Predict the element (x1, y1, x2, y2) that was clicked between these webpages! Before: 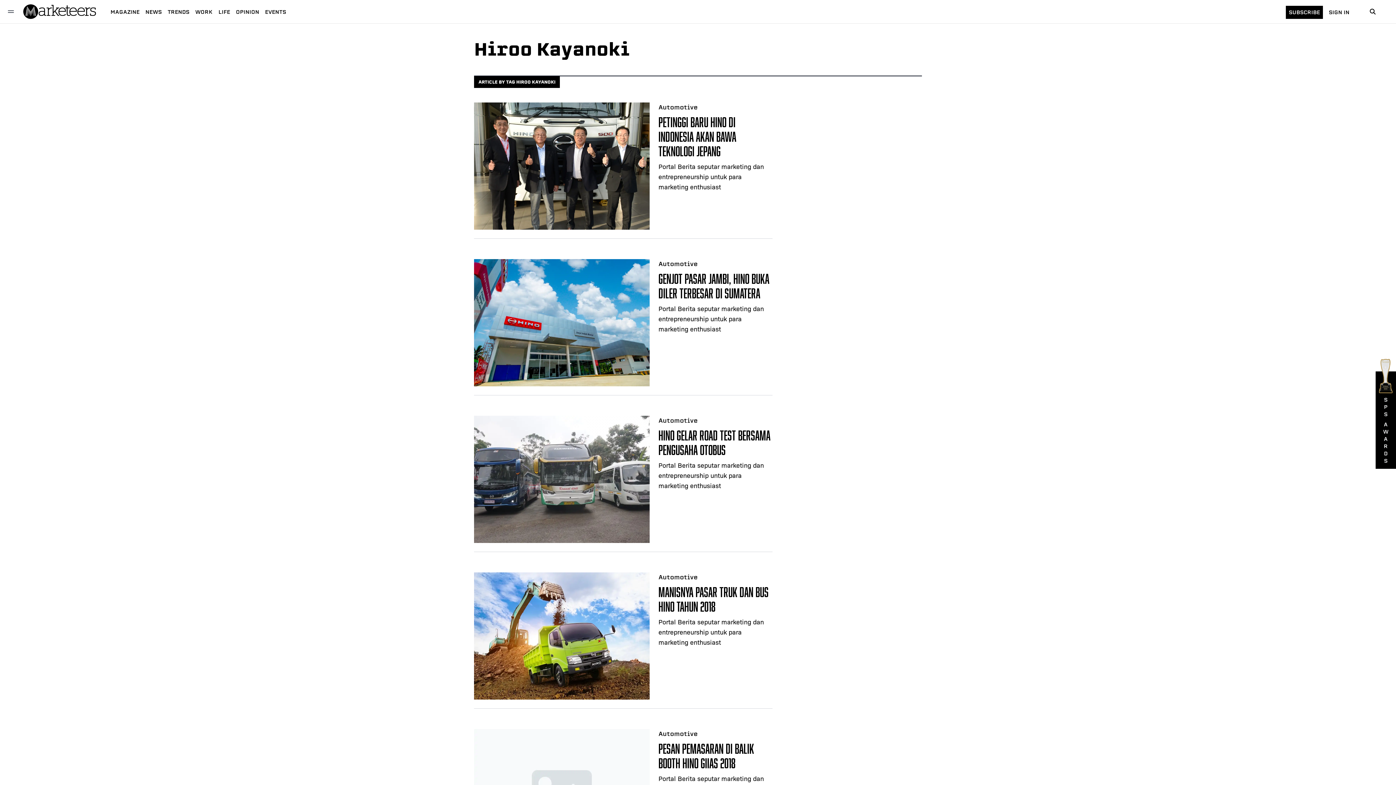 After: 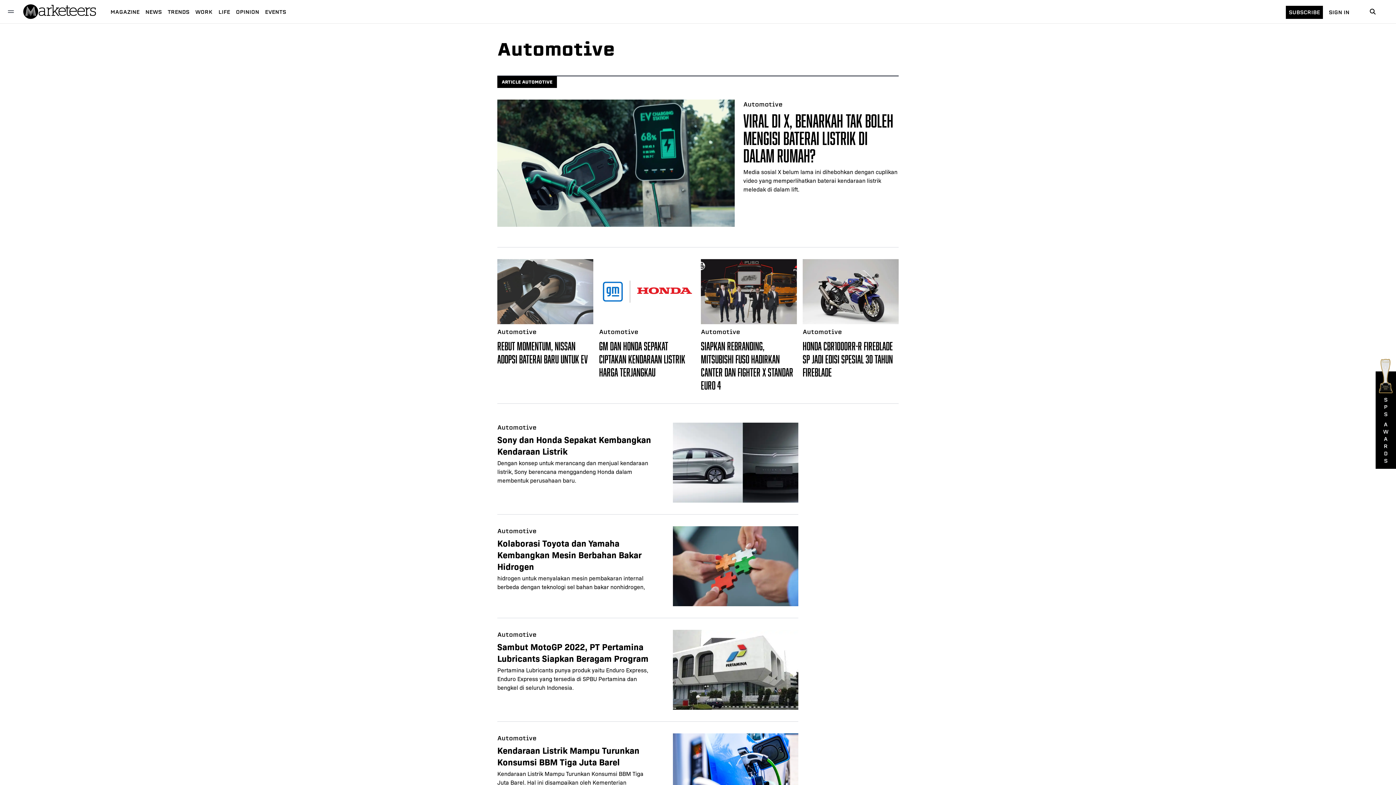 Action: label: Automotive bbox: (658, 416, 772, 425)